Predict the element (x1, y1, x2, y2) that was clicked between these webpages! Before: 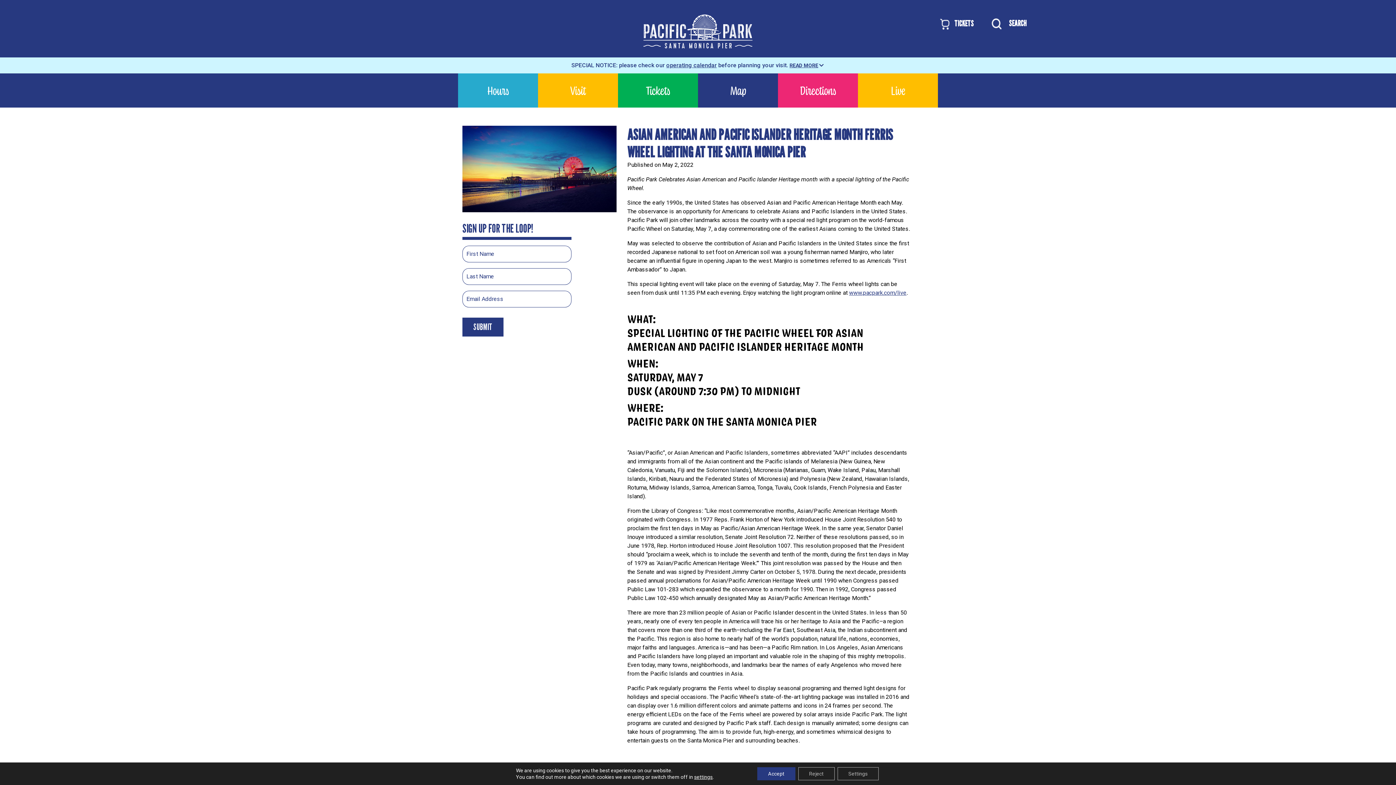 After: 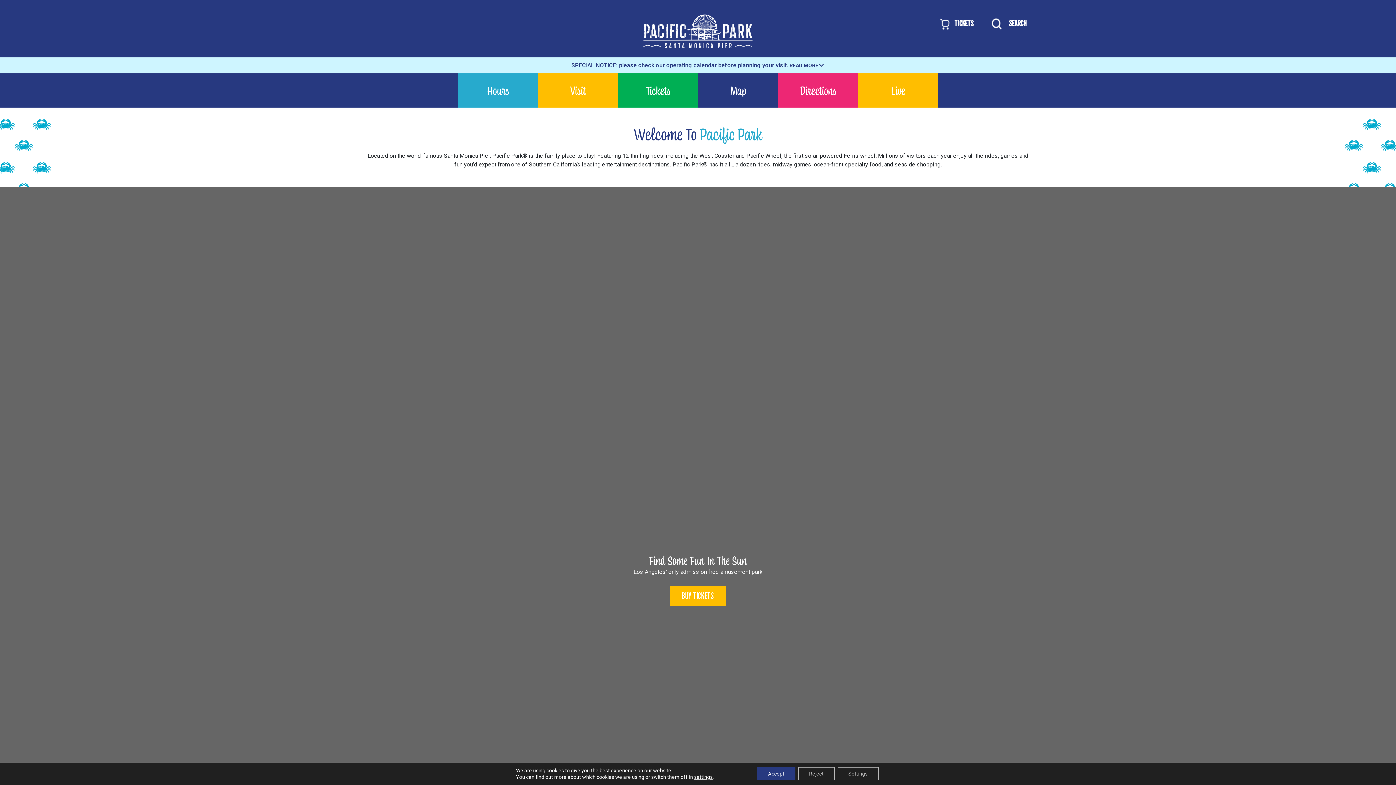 Action: bbox: (643, 27, 752, 34)